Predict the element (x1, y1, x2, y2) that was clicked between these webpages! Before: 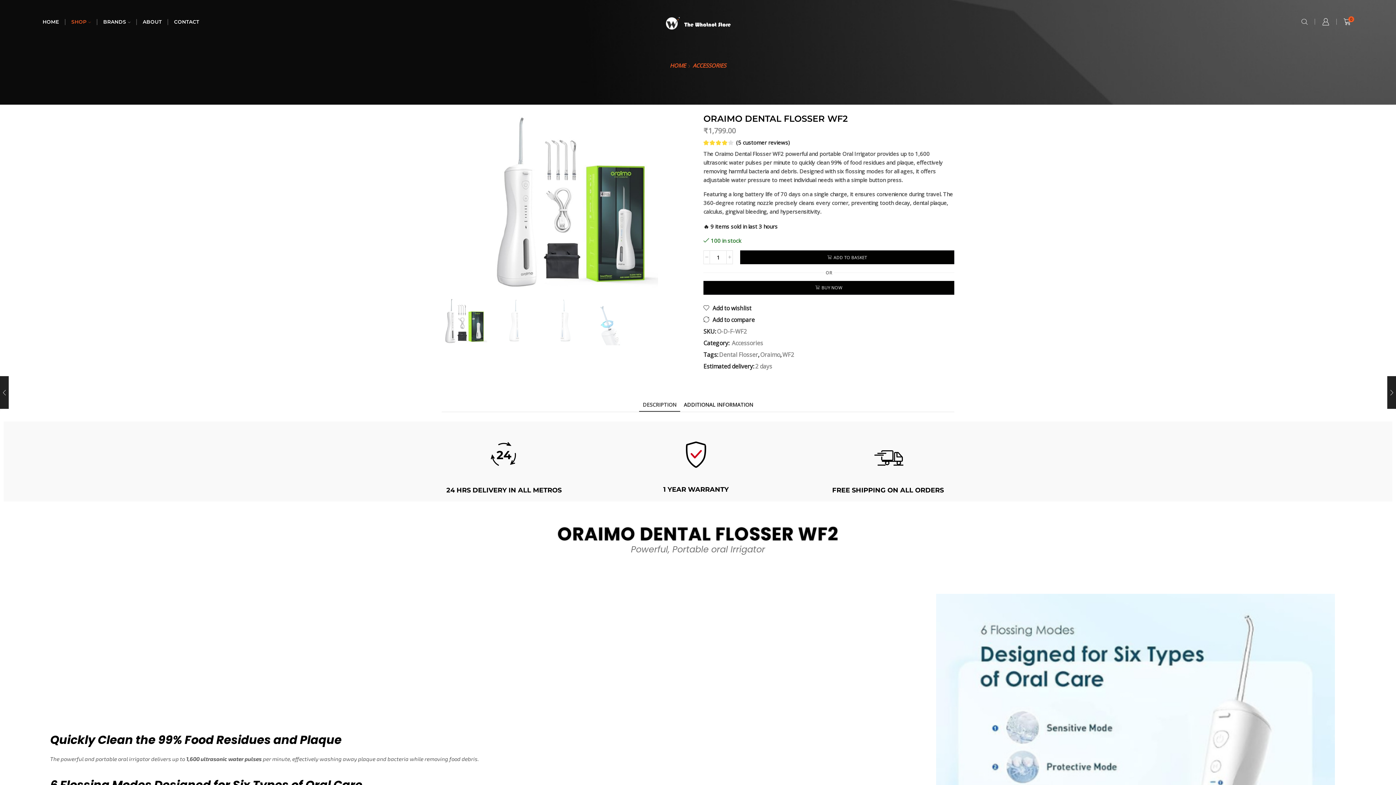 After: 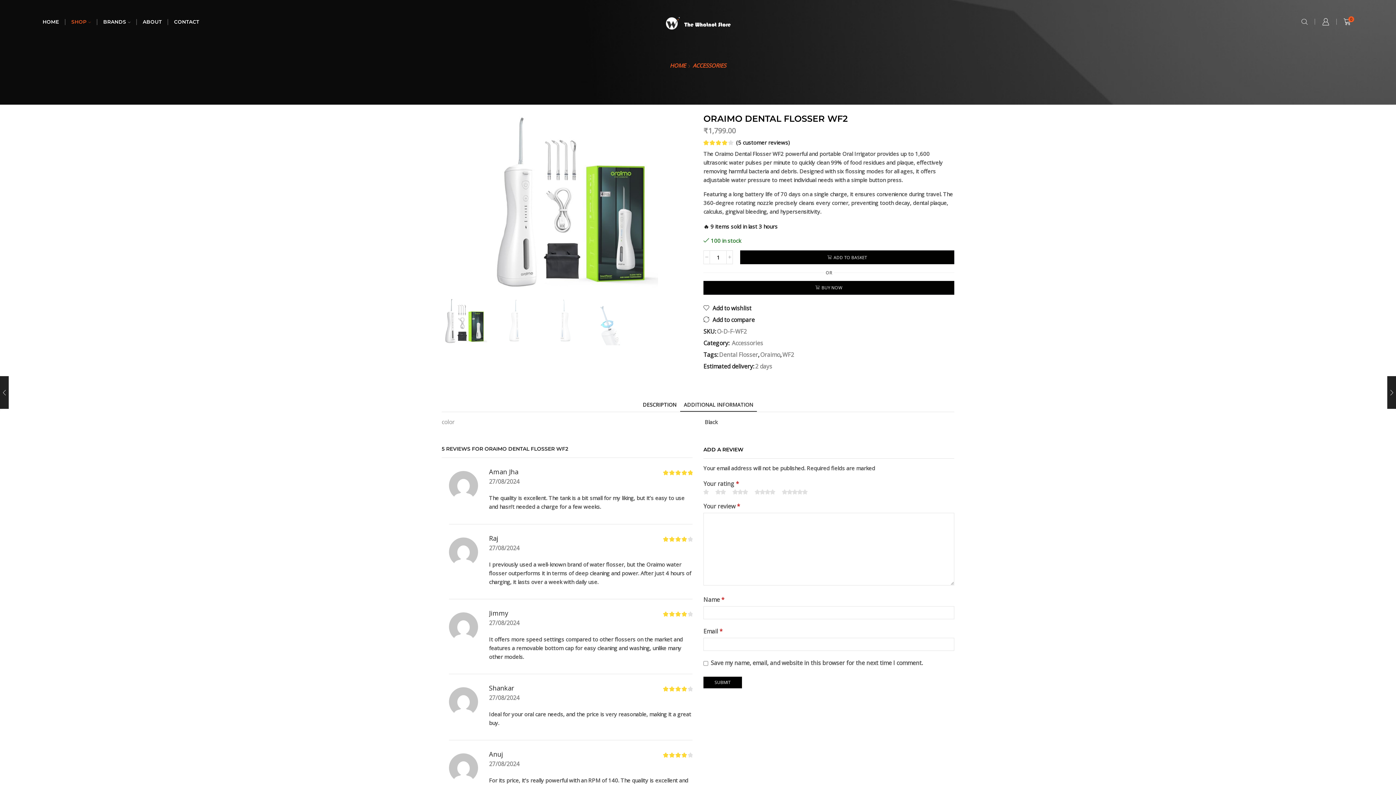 Action: bbox: (680, 397, 757, 411) label: ADDITIONAL INFORMATION